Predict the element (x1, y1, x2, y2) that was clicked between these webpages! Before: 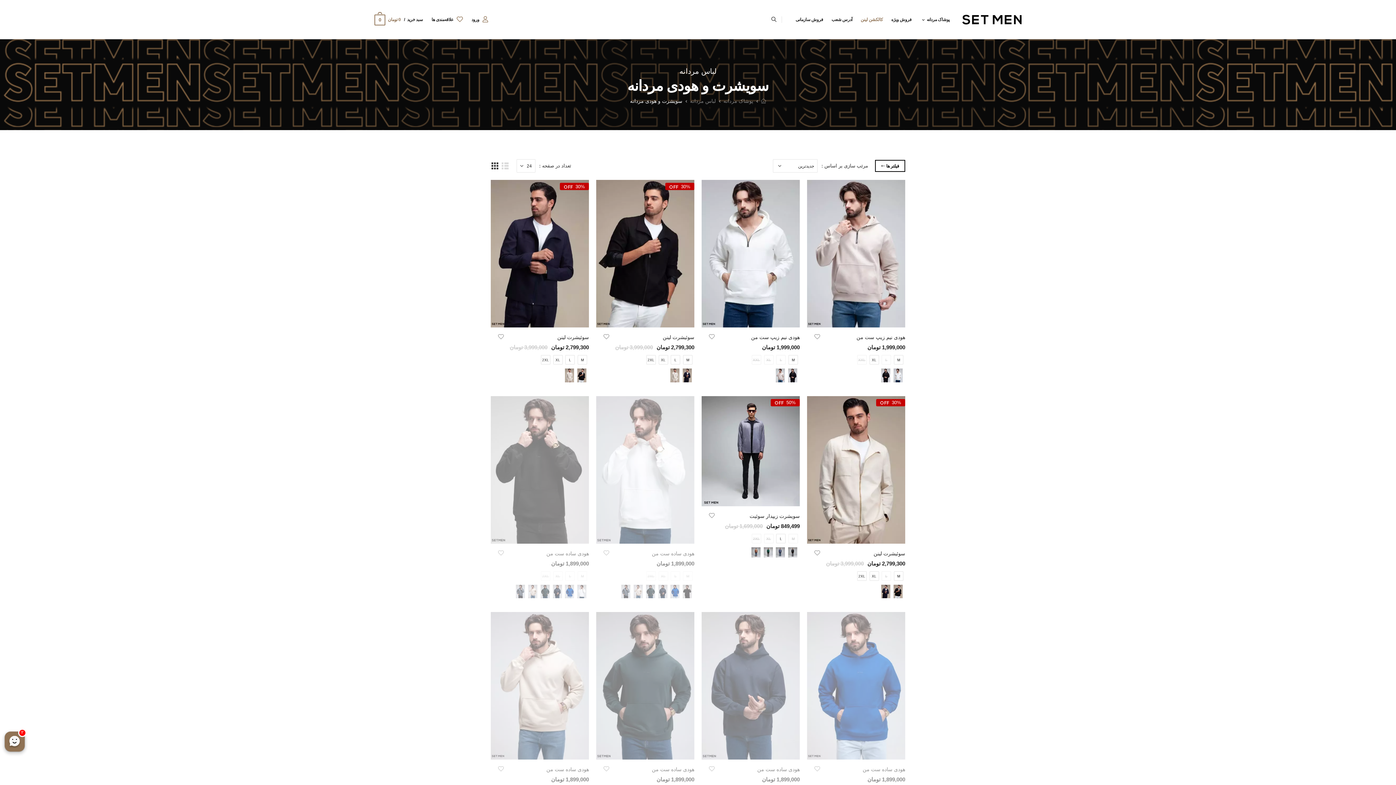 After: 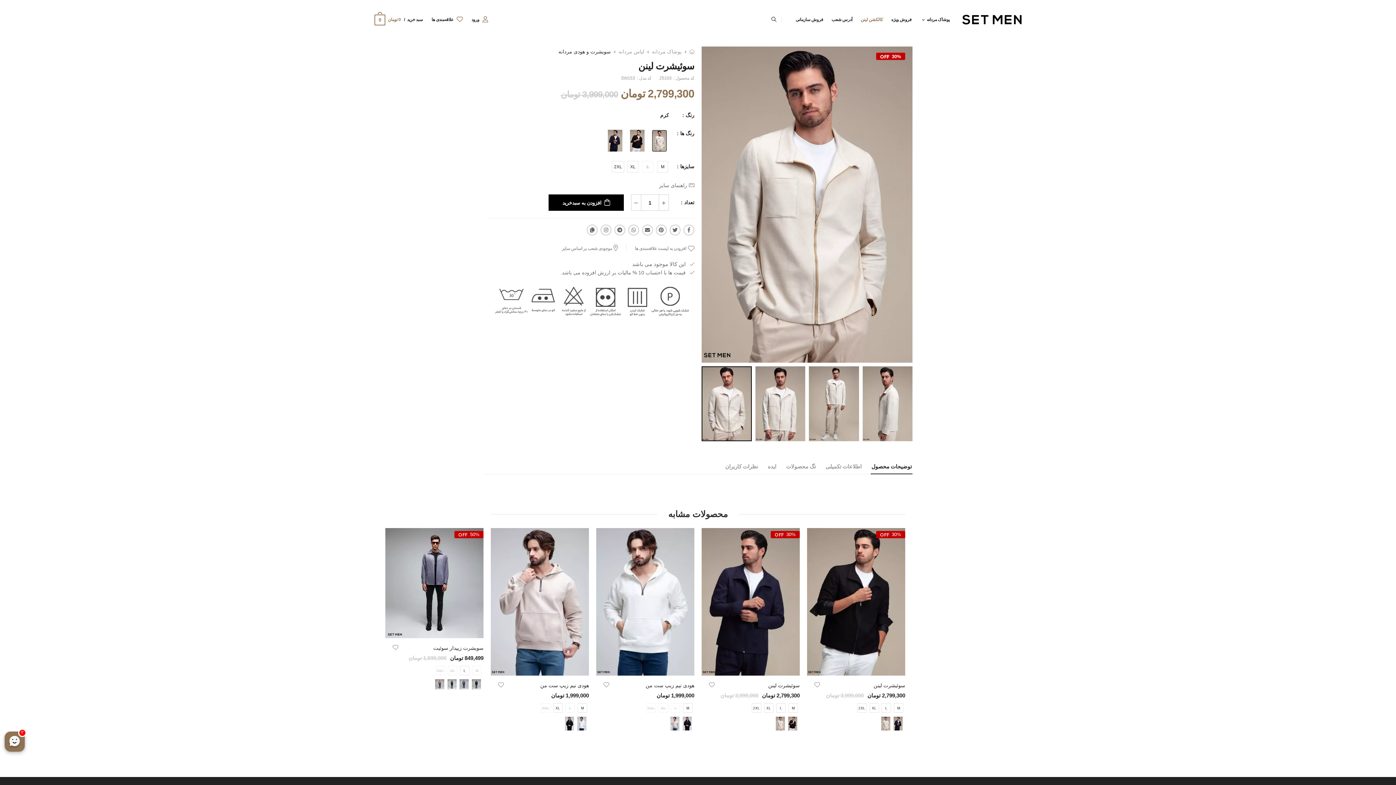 Action: bbox: (563, 366, 576, 384)